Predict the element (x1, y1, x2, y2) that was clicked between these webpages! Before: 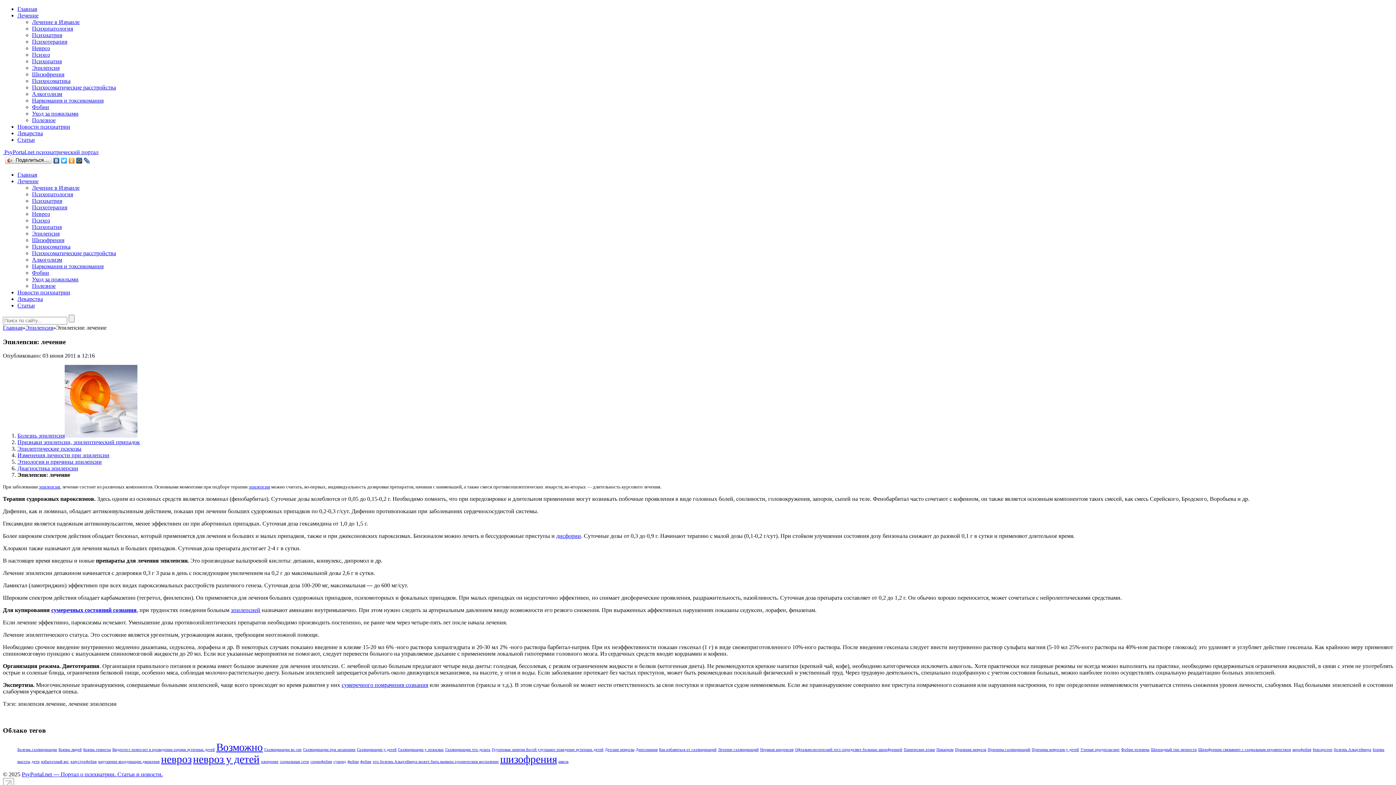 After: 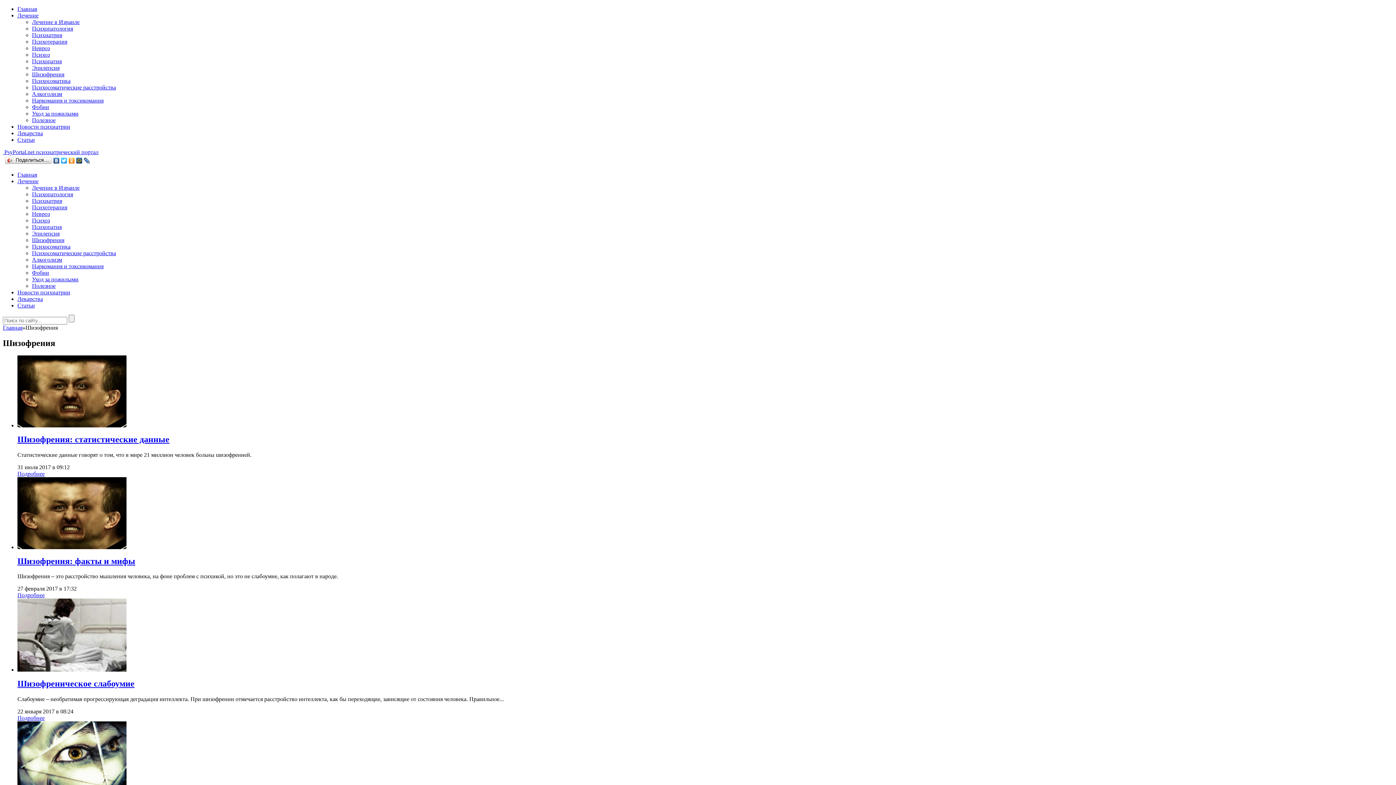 Action: label: Шизофрения bbox: (32, 71, 64, 77)